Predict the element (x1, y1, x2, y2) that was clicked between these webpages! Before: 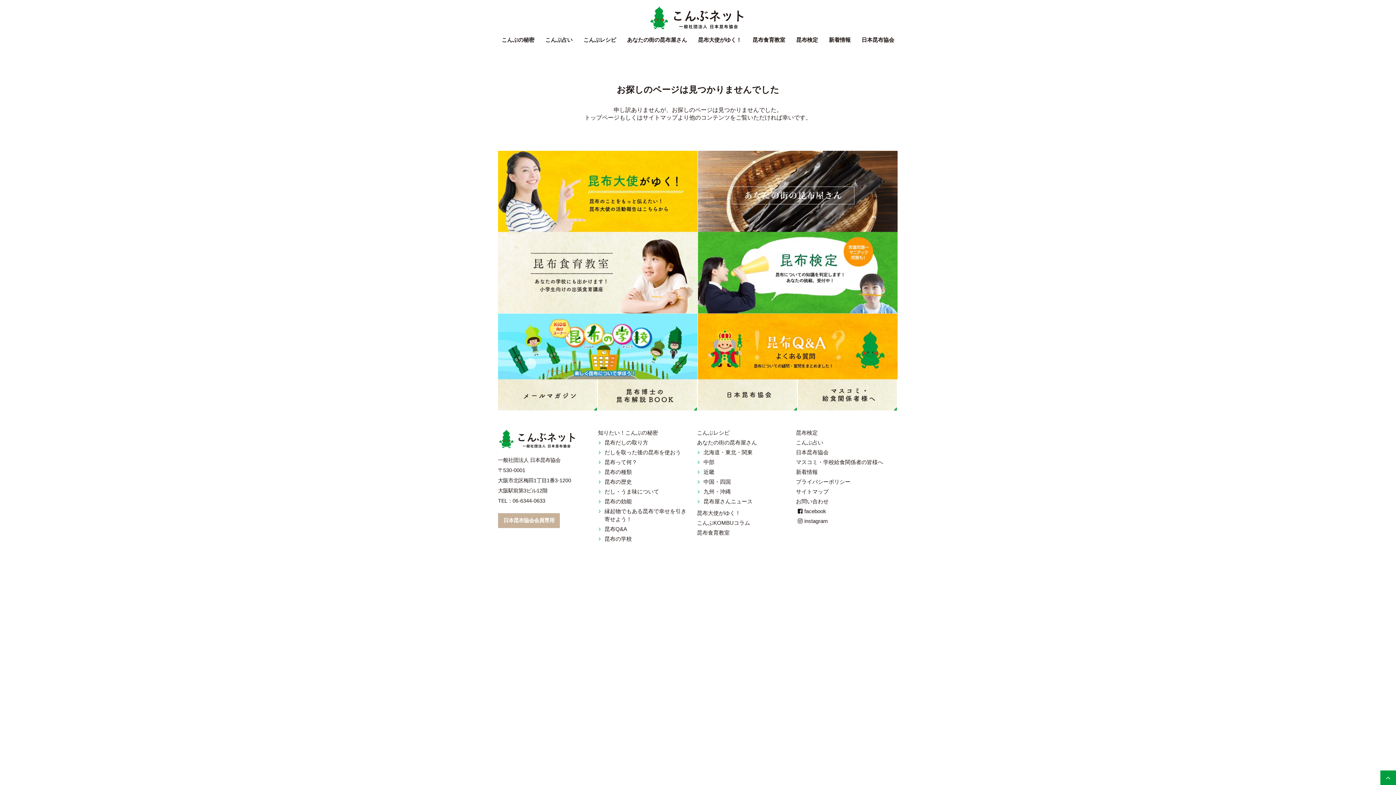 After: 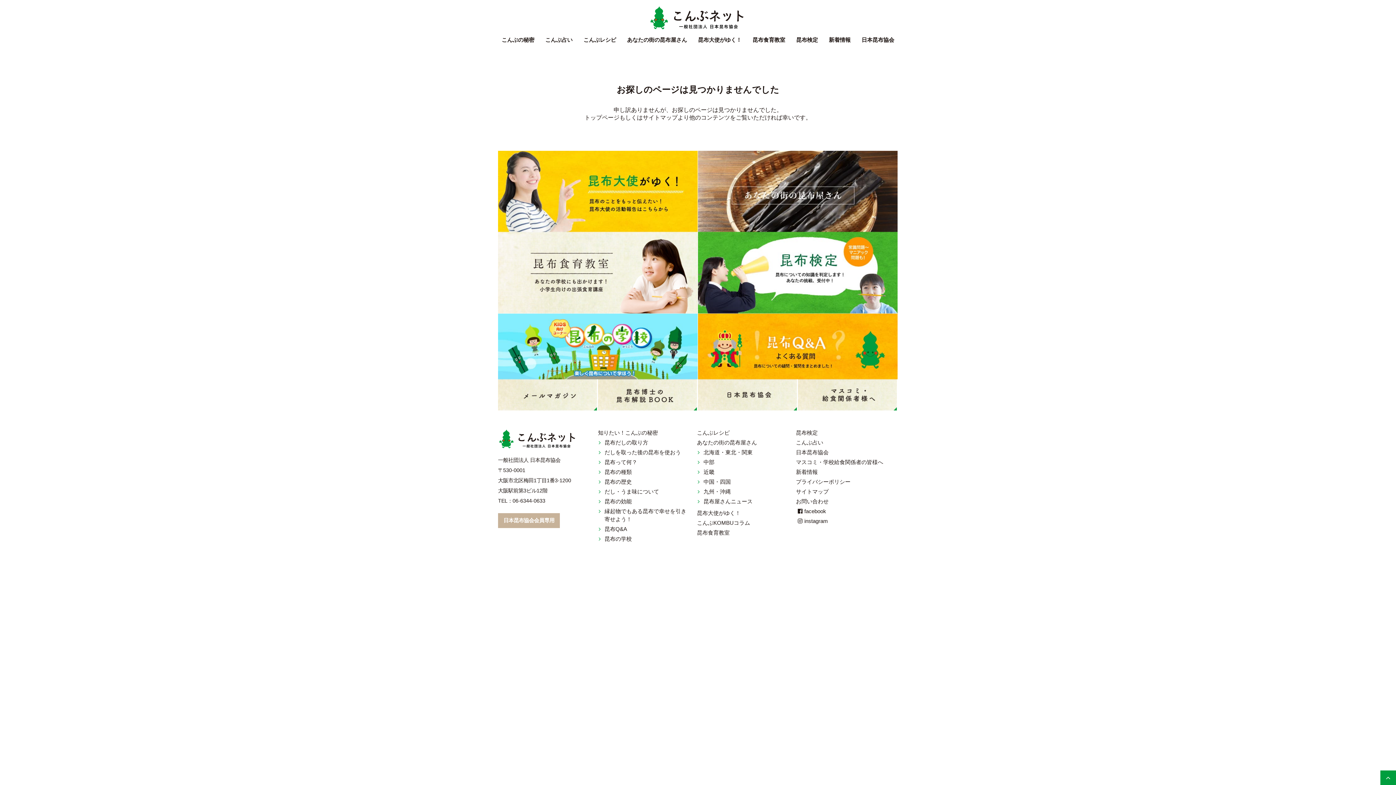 Action: bbox: (498, 379, 598, 411) label: メールマガジン